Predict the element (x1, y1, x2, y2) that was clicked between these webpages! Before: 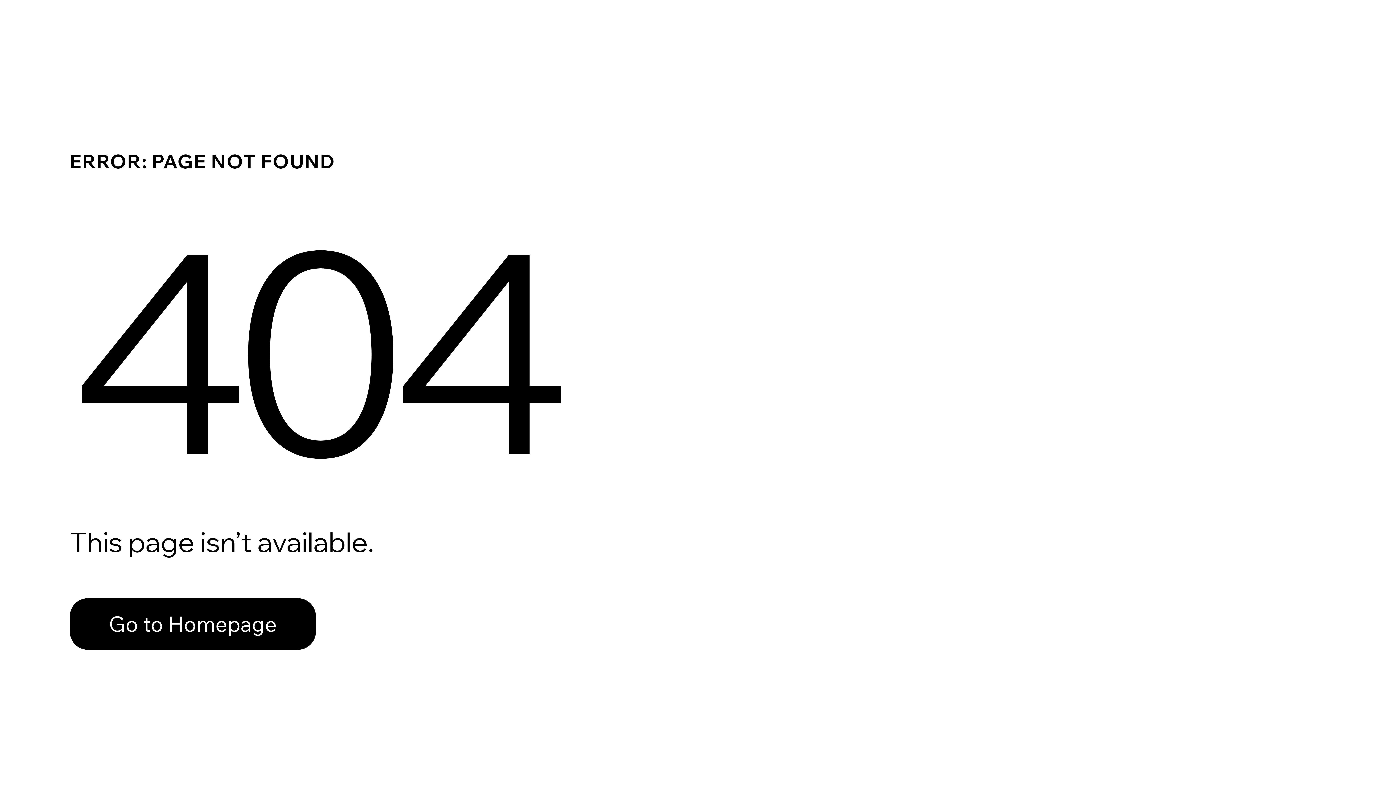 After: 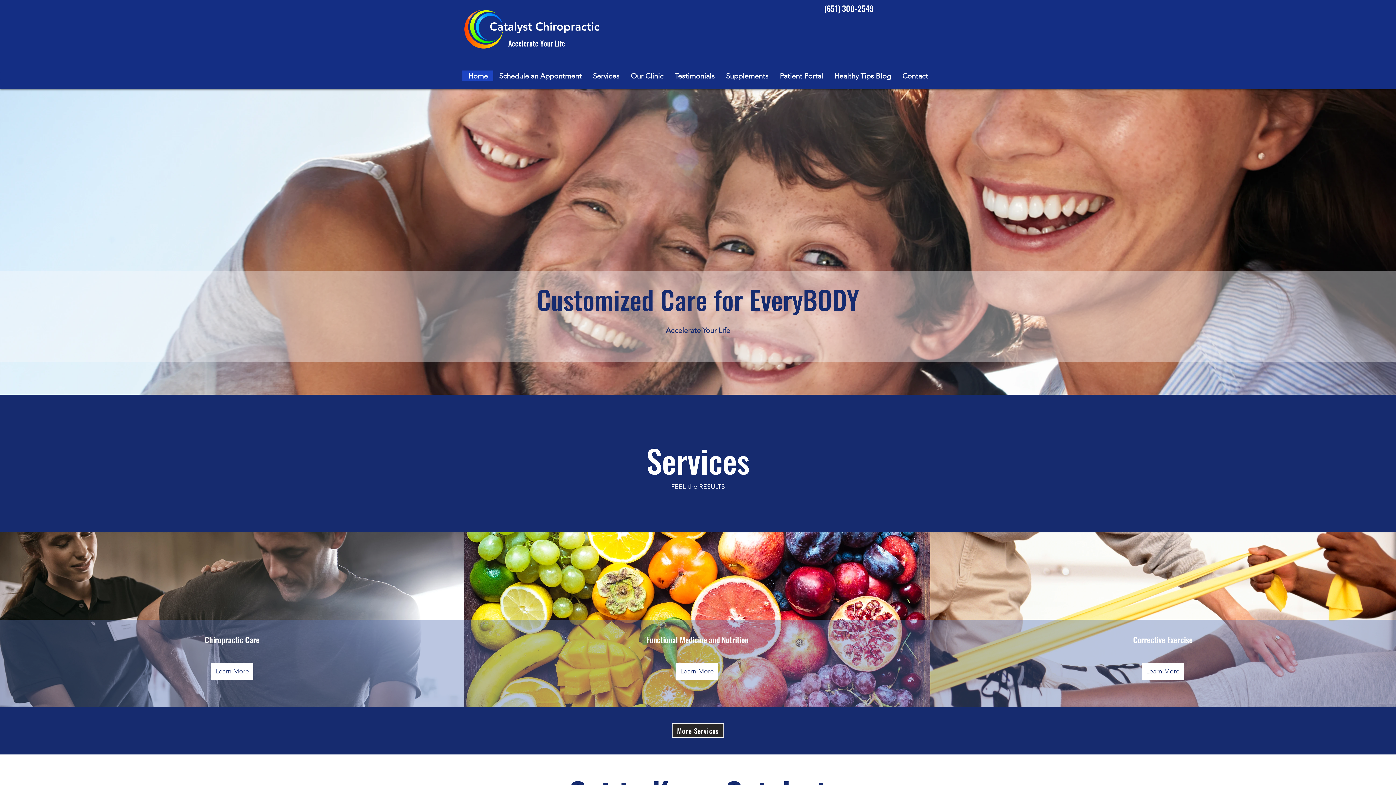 Action: label: Go to Homepage bbox: (69, 598, 316, 650)